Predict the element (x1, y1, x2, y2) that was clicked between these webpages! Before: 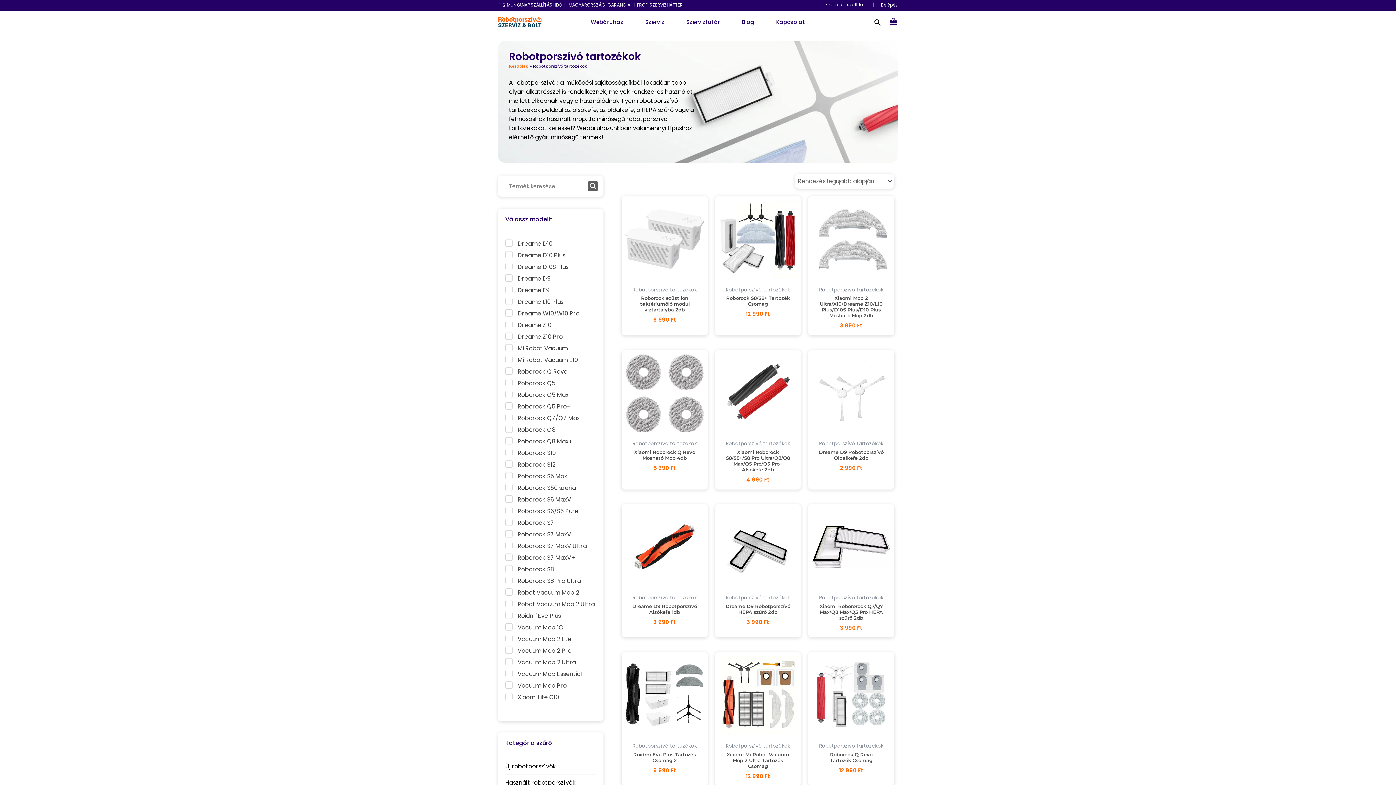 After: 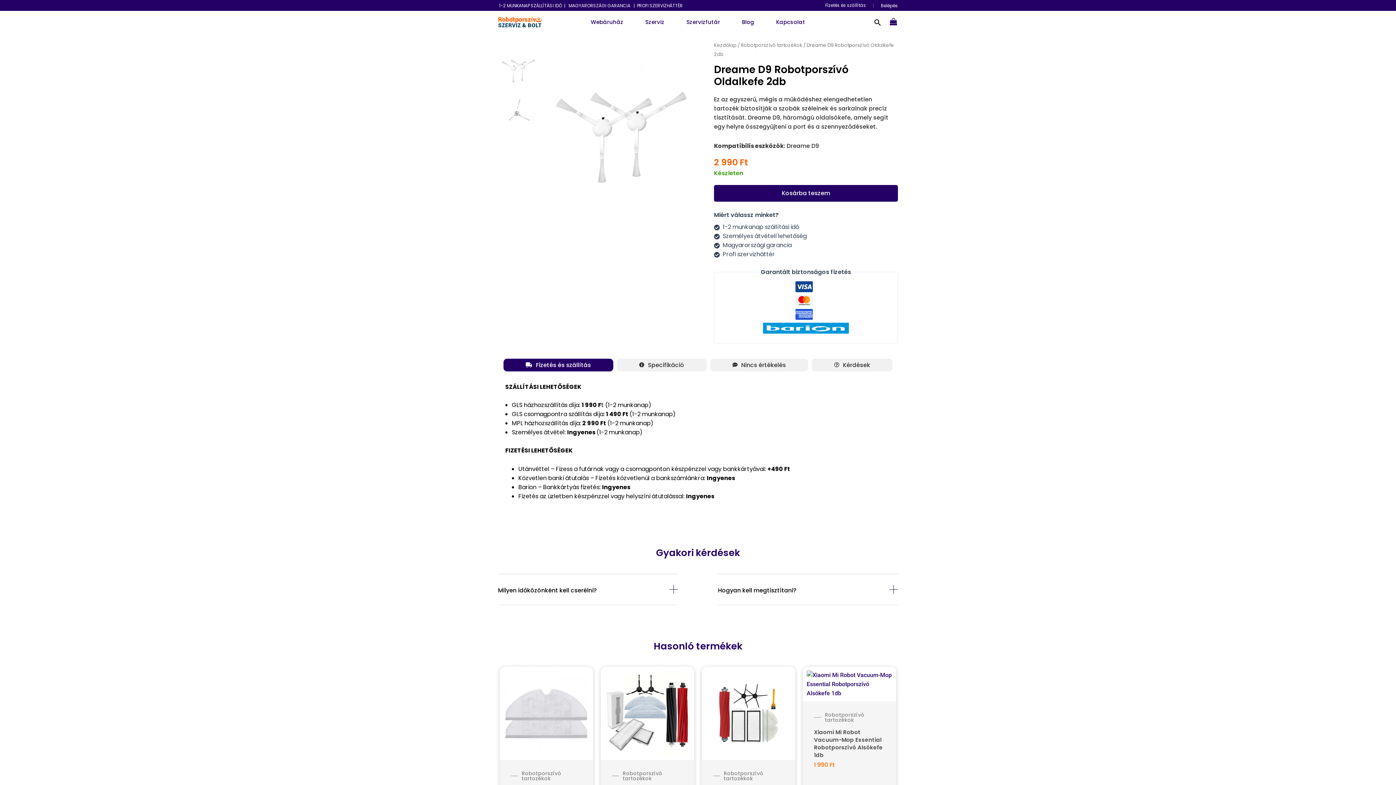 Action: bbox: (812, 353, 890, 436)